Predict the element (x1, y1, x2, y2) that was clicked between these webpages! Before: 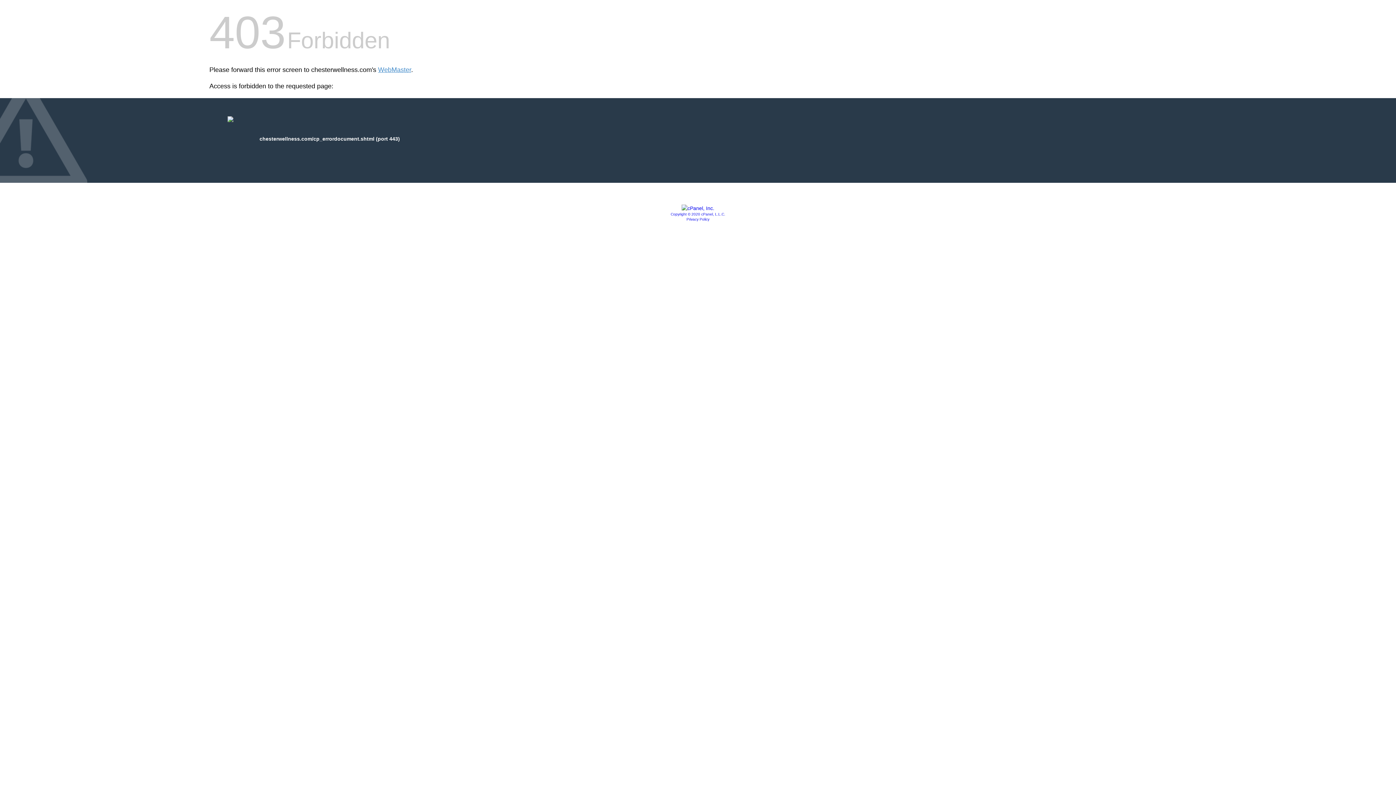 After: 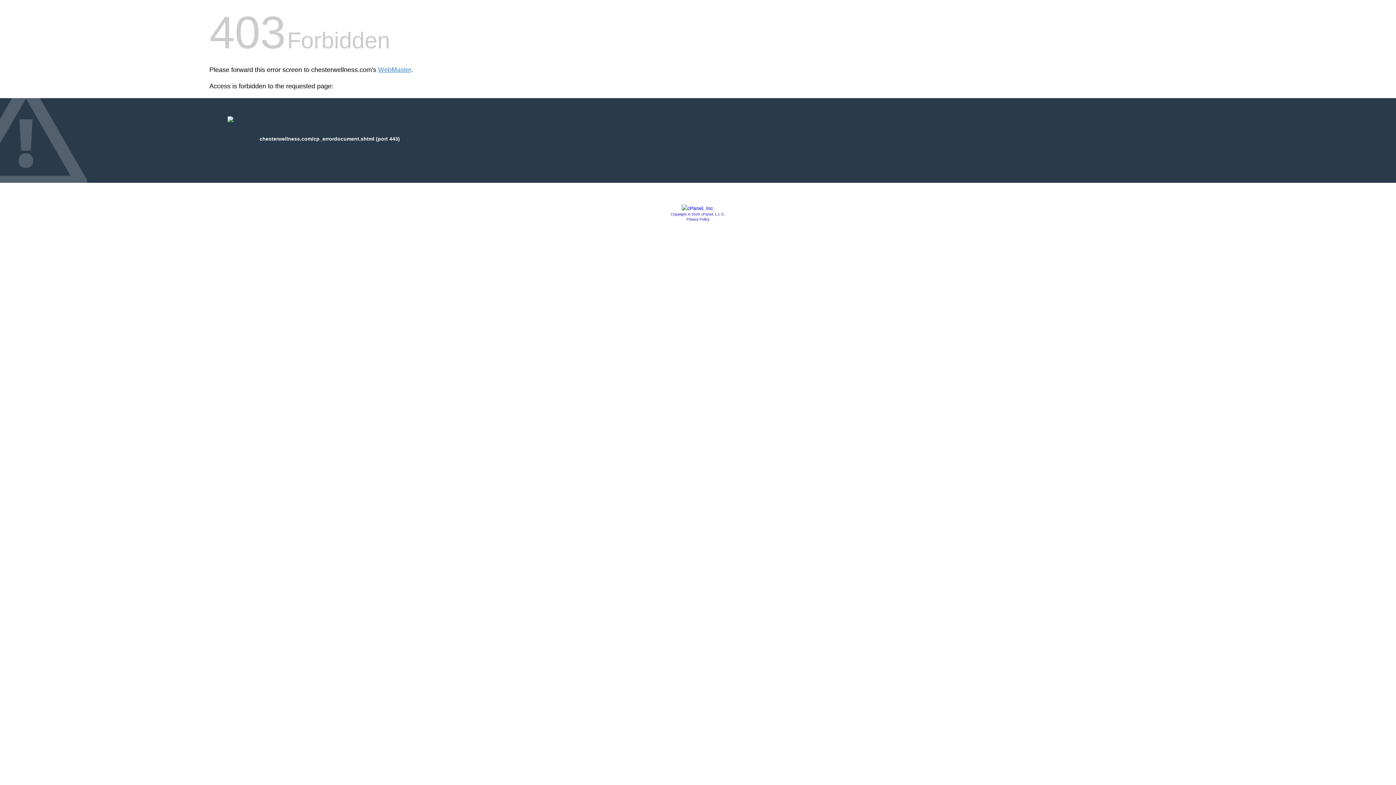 Action: label: Privacy Policy bbox: (686, 217, 709, 221)